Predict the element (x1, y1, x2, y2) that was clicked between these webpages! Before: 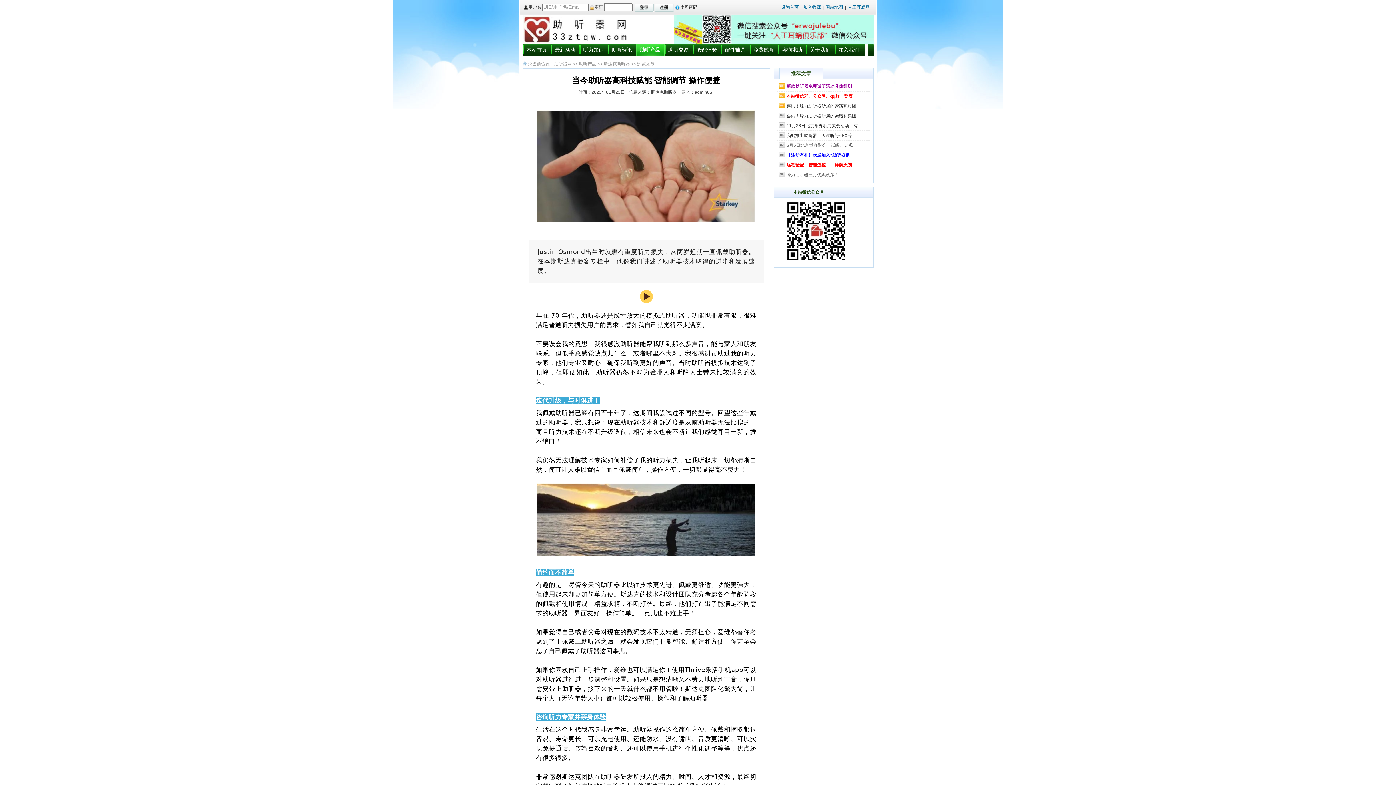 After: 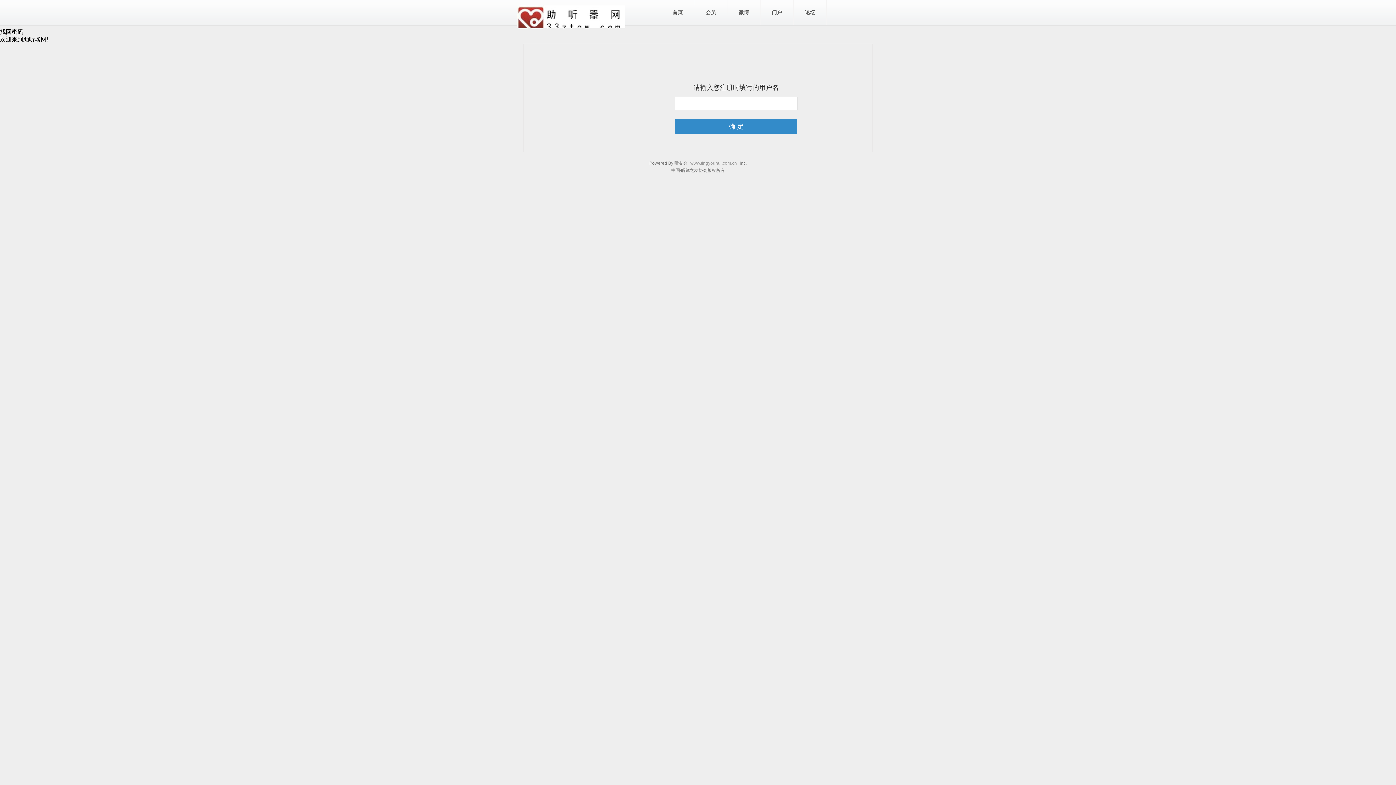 Action: label: 找回密码 bbox: (675, 4, 697, 9)